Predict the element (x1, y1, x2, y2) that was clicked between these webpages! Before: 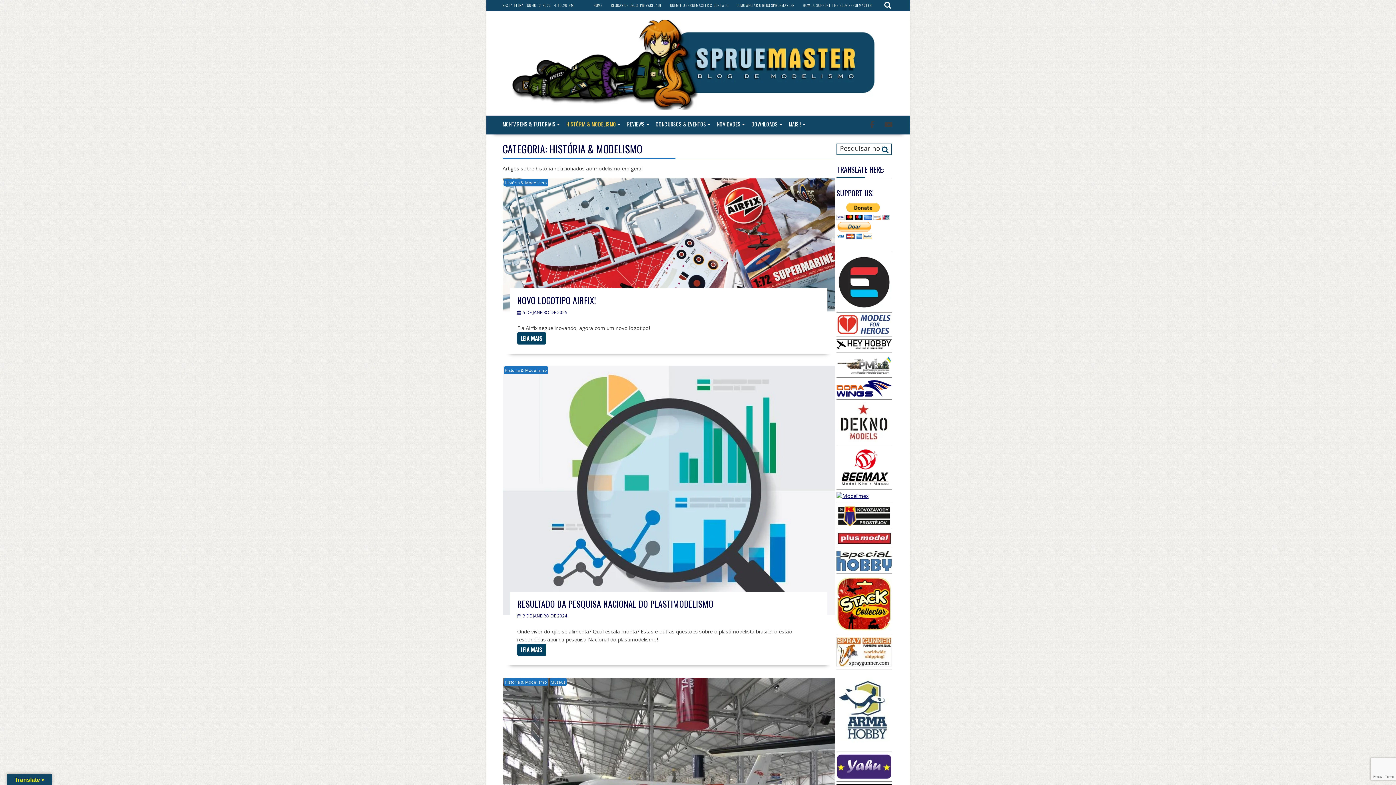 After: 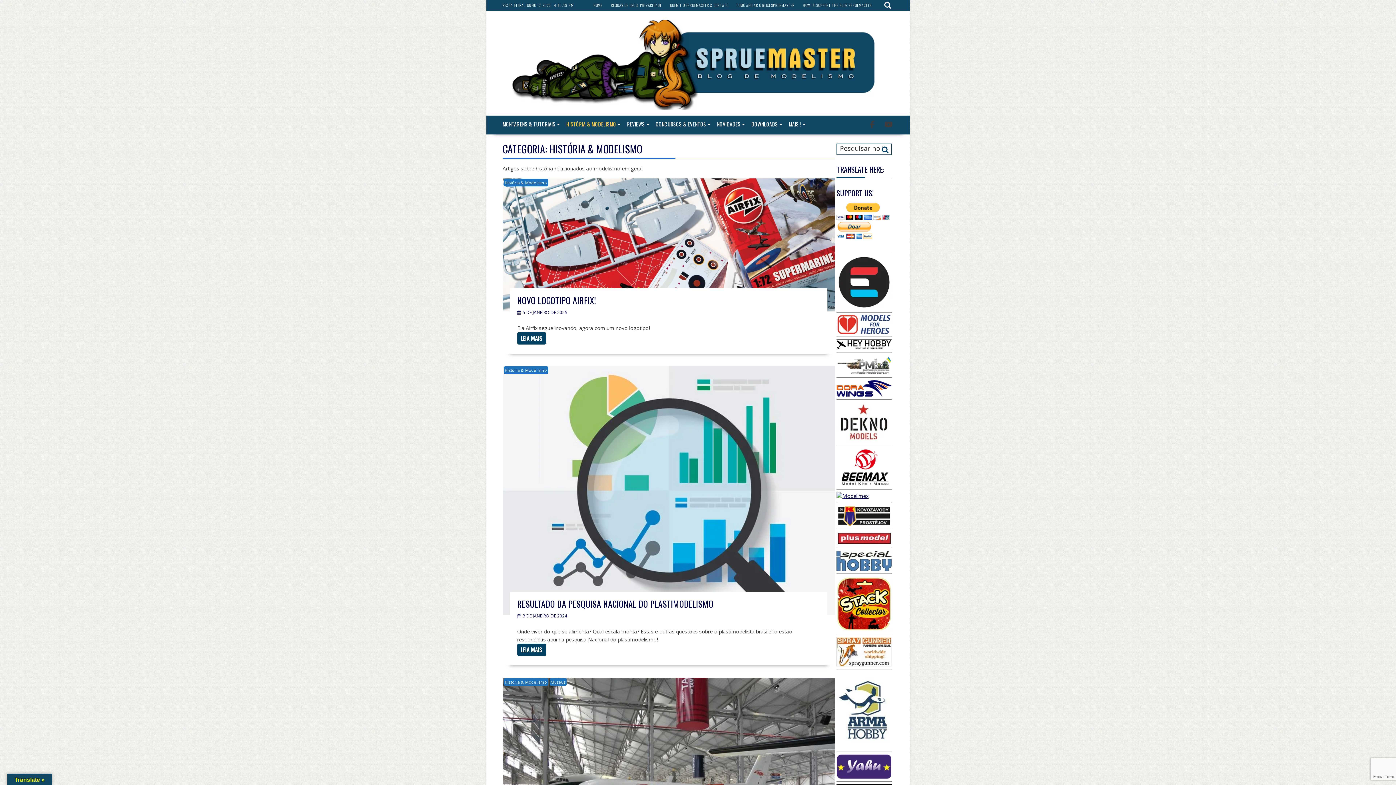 Action: bbox: (836, 355, 891, 374)